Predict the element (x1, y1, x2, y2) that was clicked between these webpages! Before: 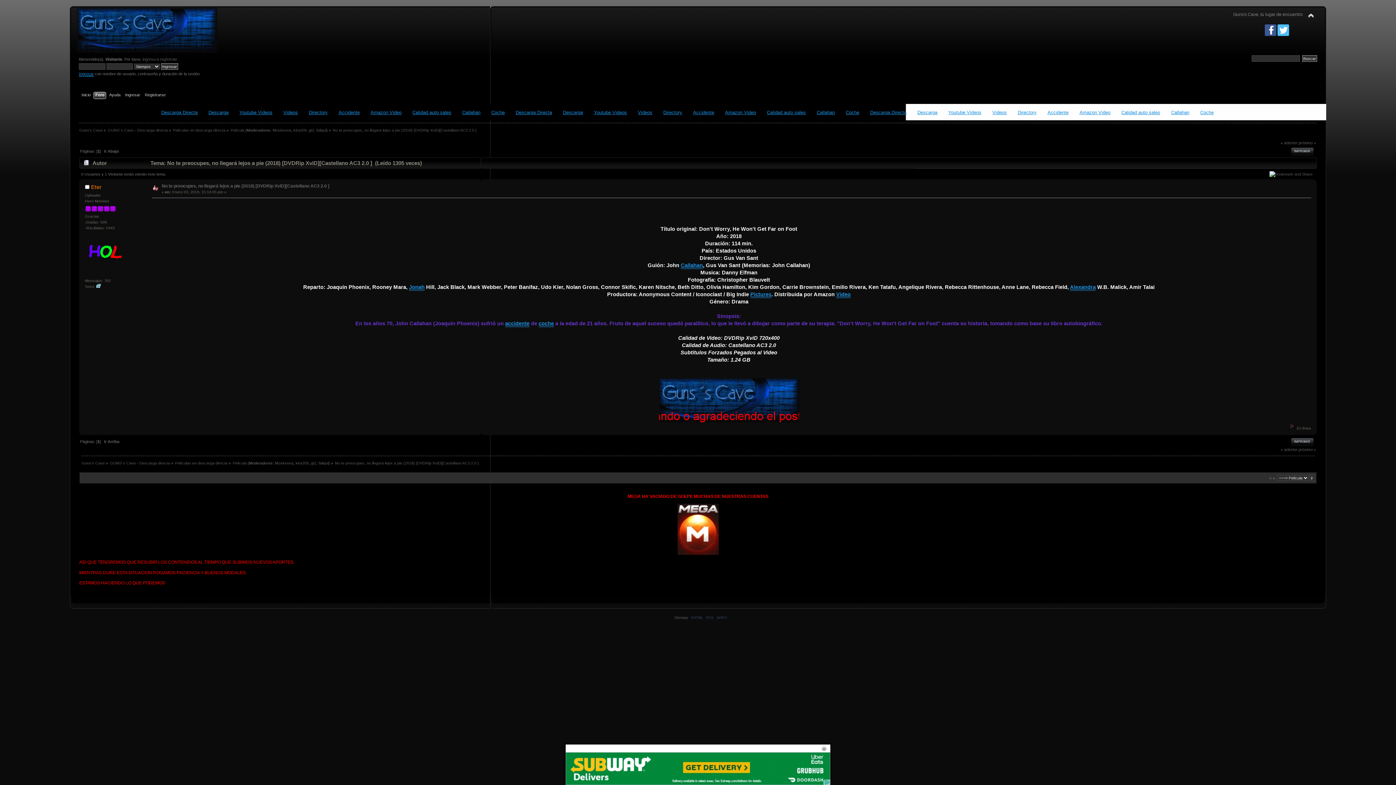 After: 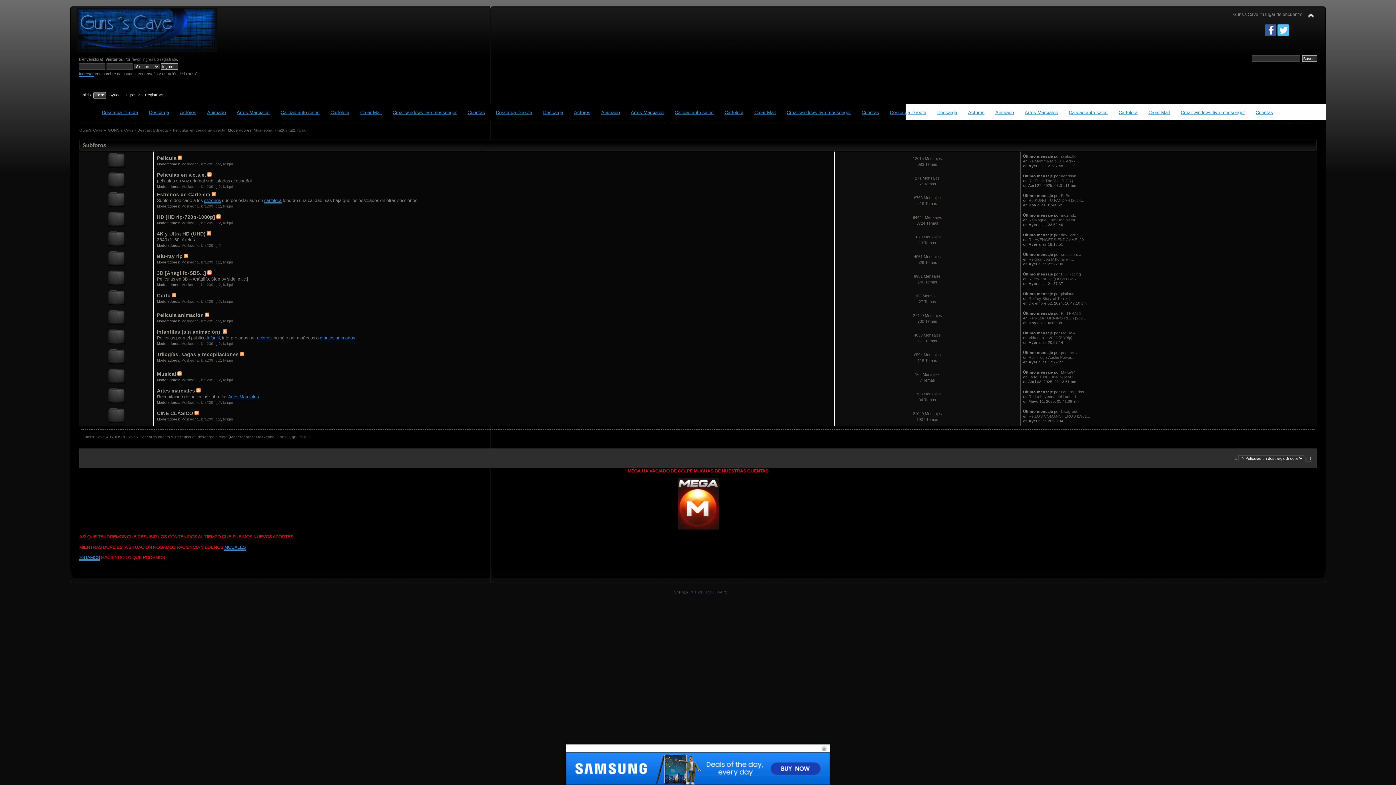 Action: bbox: (175, 461, 227, 465) label: Películas en descarga directa